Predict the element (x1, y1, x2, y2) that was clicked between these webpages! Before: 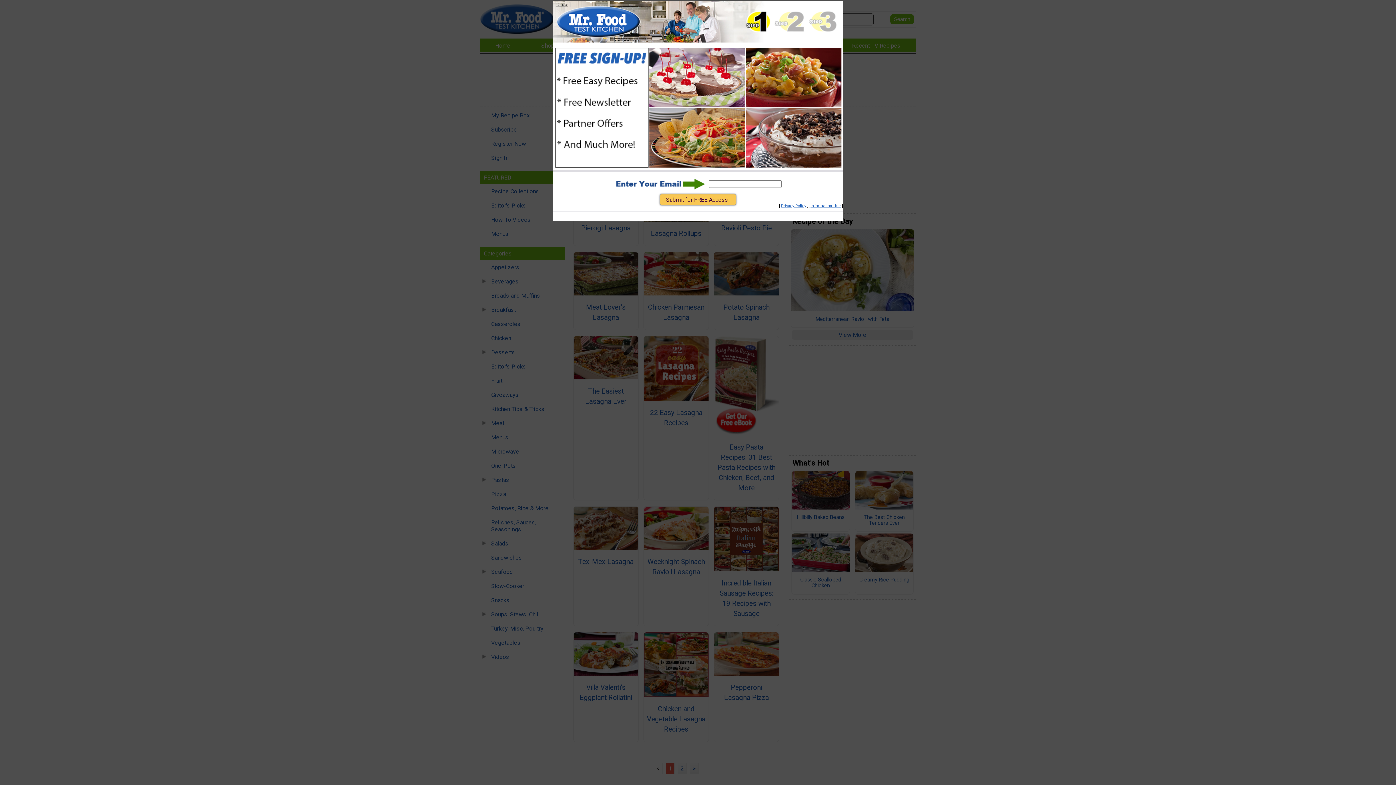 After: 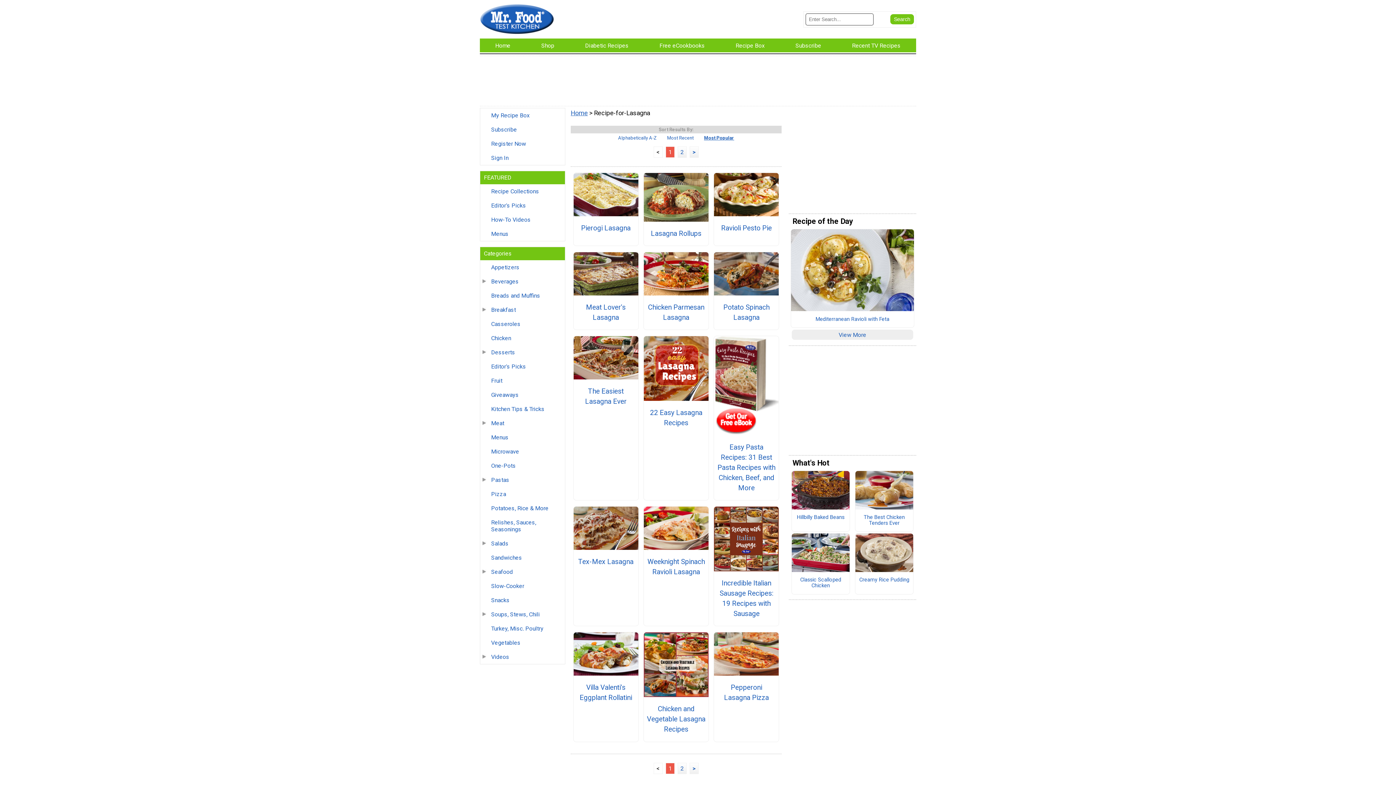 Action: label: Close bbox: (556, 1, 568, 7)